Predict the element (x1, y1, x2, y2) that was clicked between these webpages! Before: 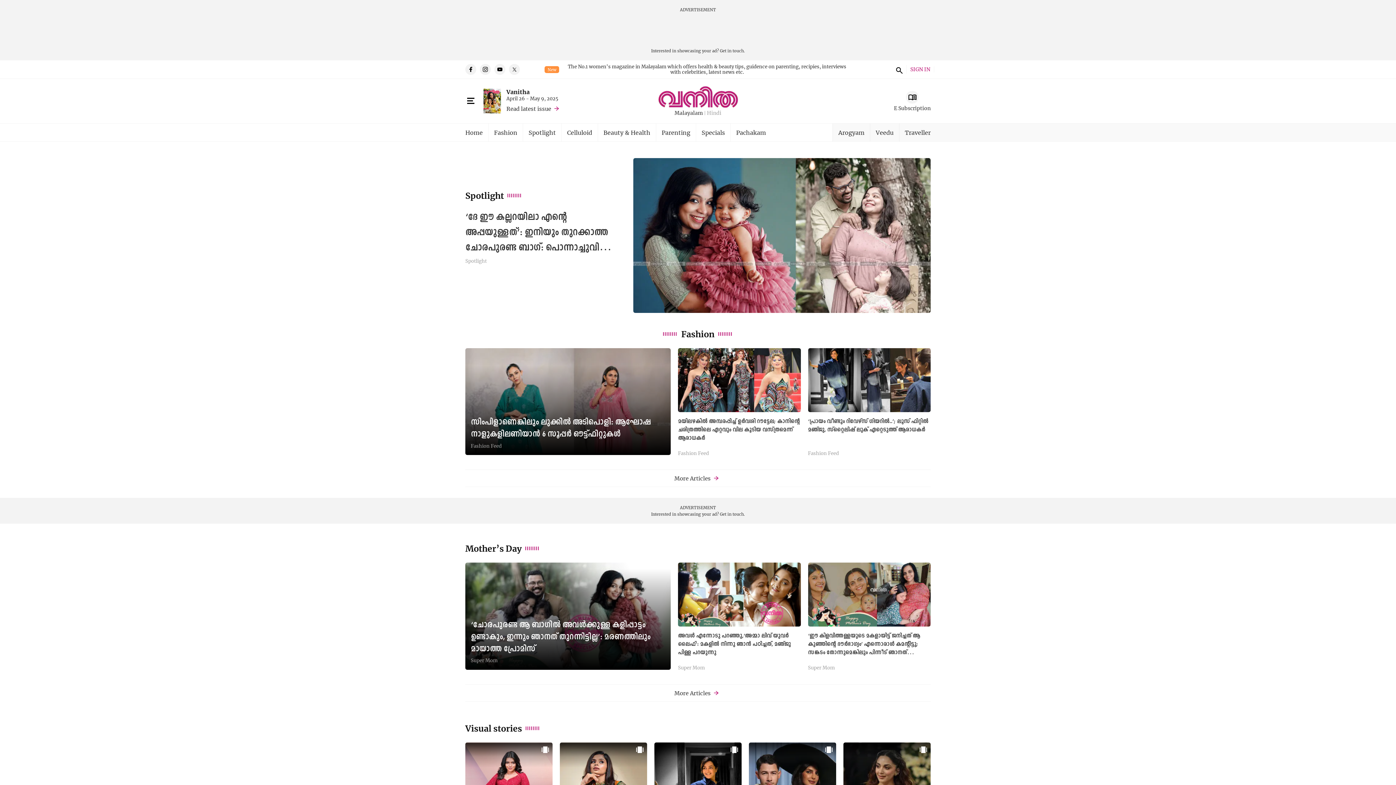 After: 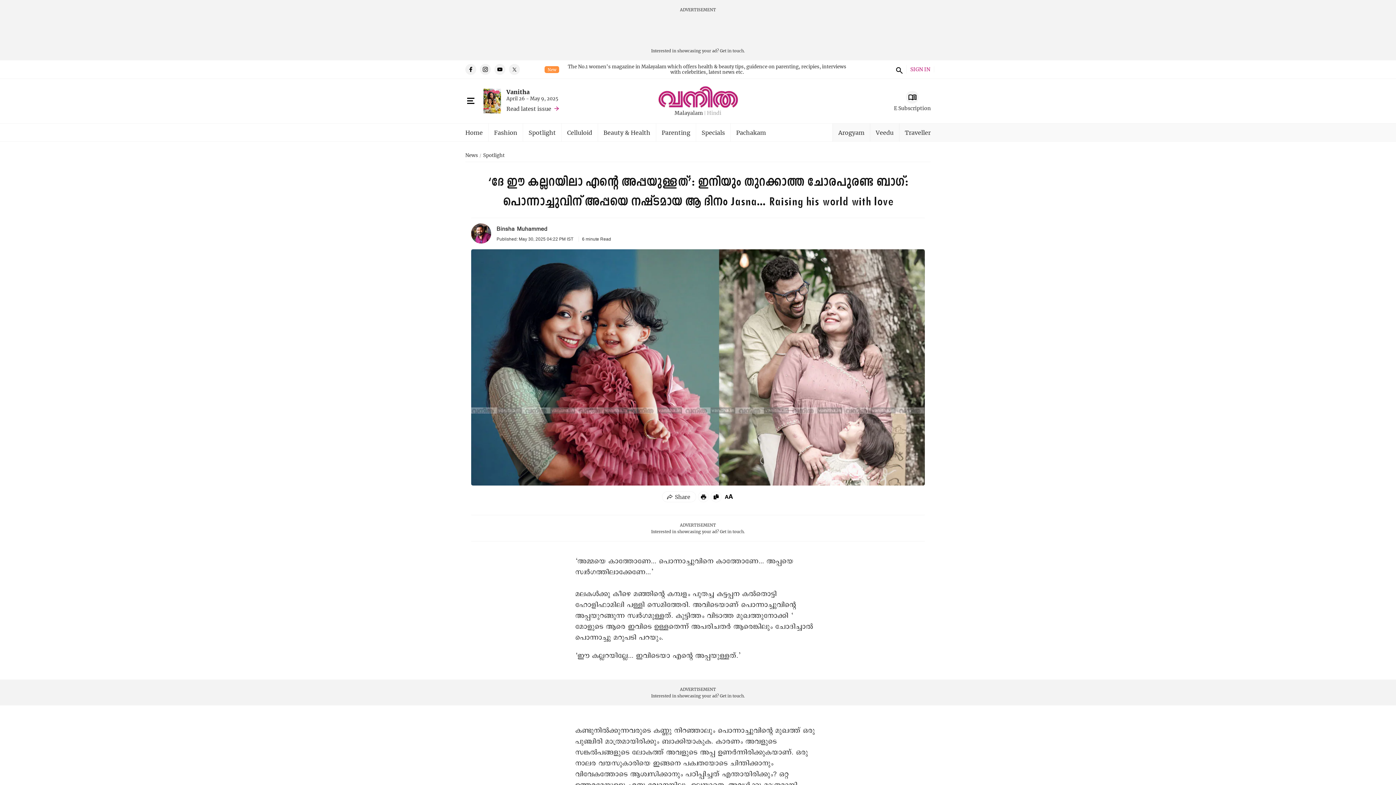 Action: bbox: (633, 158, 930, 313)